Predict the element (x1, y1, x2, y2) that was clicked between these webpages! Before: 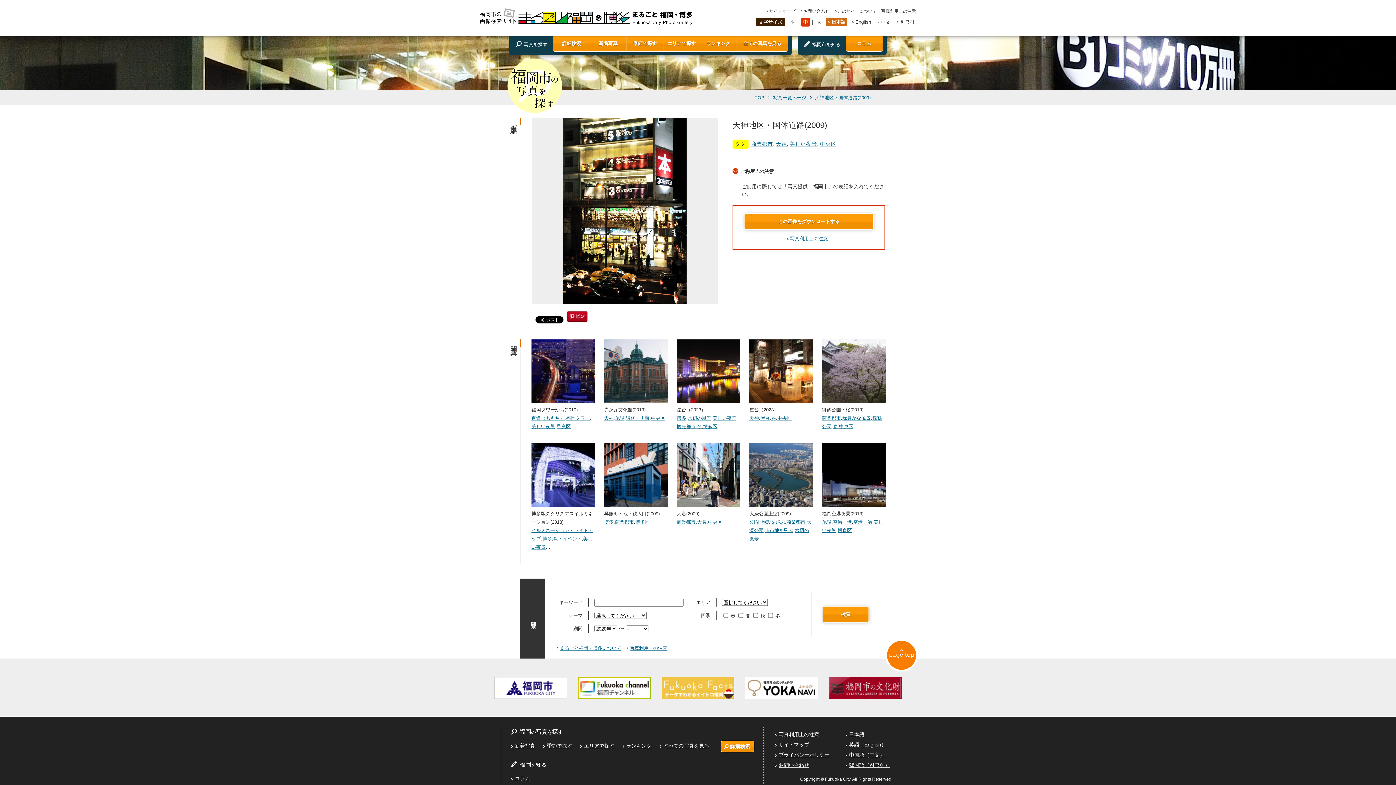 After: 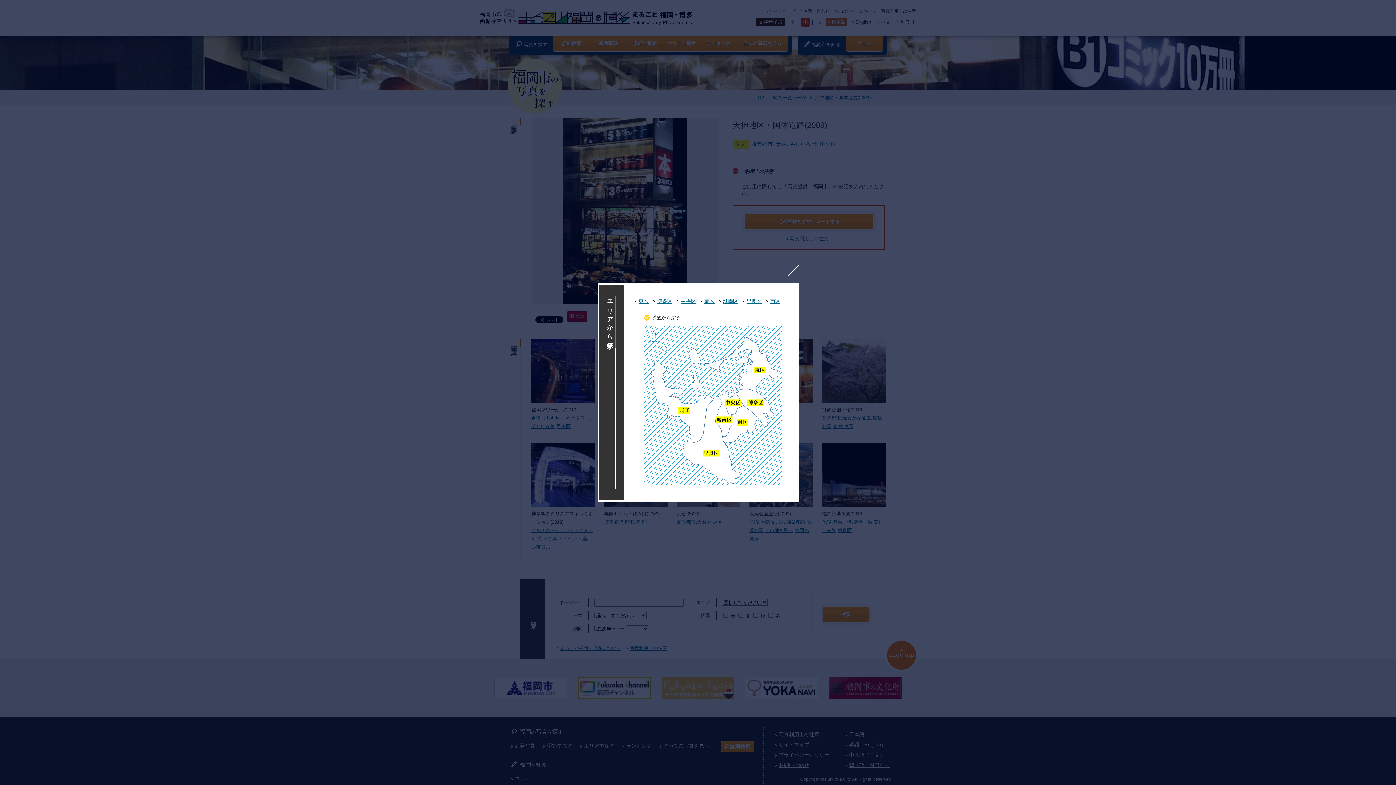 Action: bbox: (584, 743, 614, 749) label: エリアで探す